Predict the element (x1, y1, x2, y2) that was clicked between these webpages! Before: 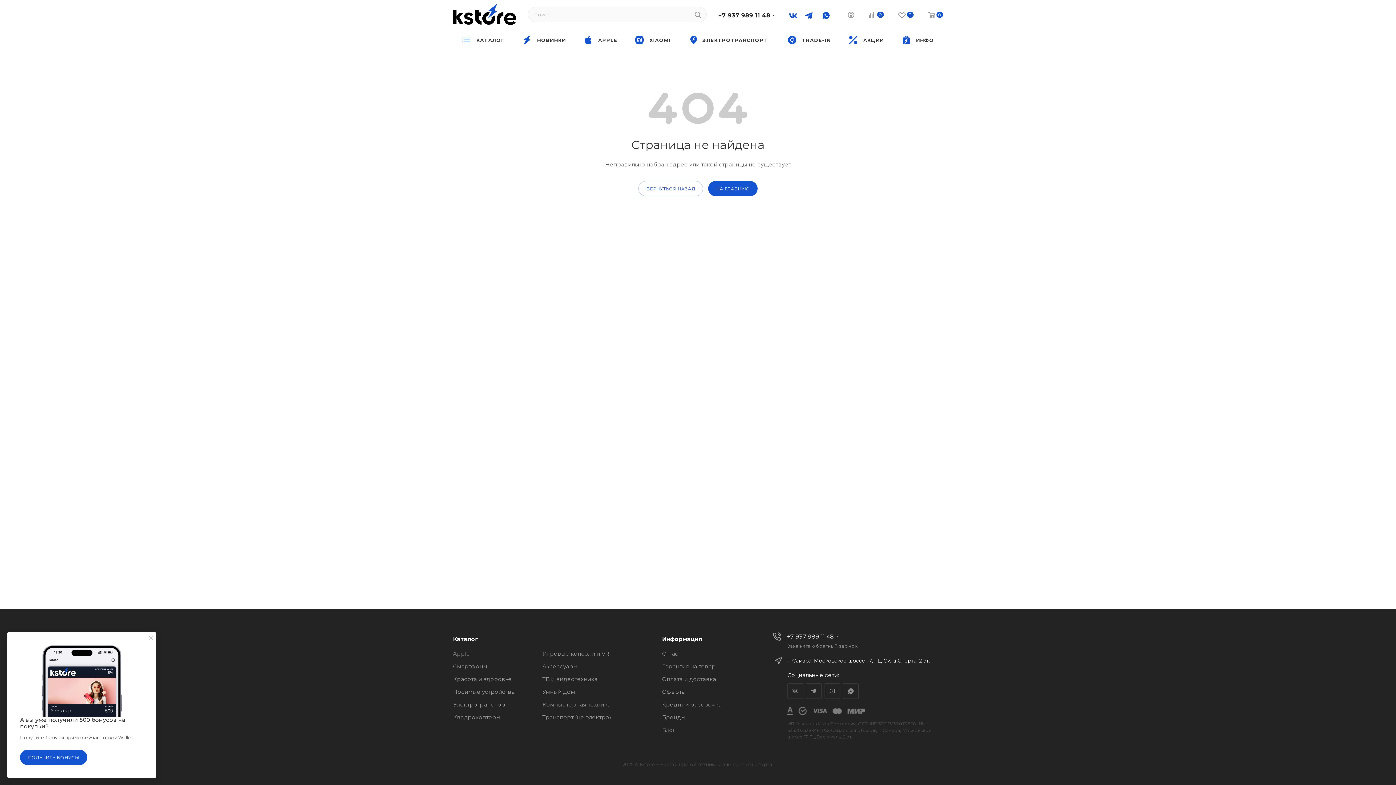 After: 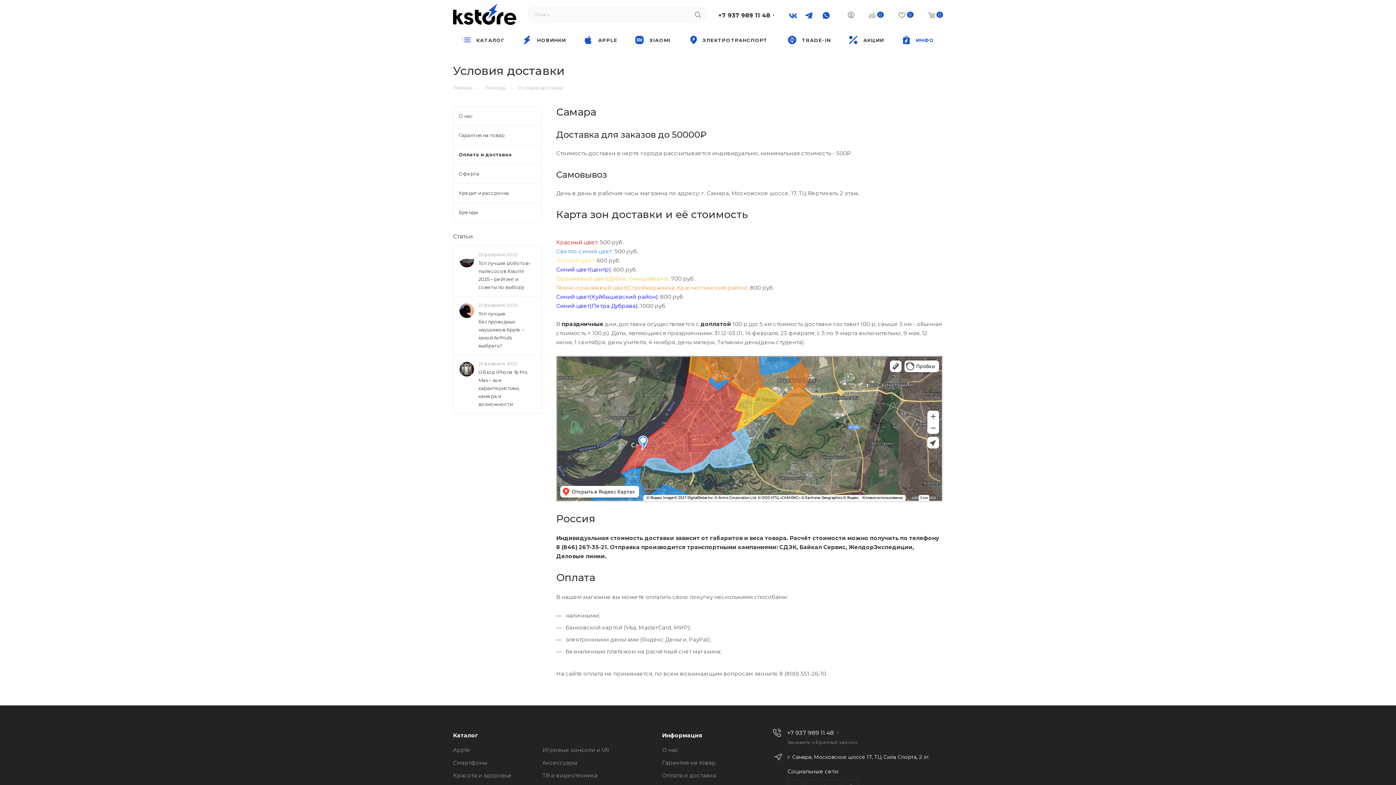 Action: label: Оплата и доставка bbox: (662, 676, 716, 683)